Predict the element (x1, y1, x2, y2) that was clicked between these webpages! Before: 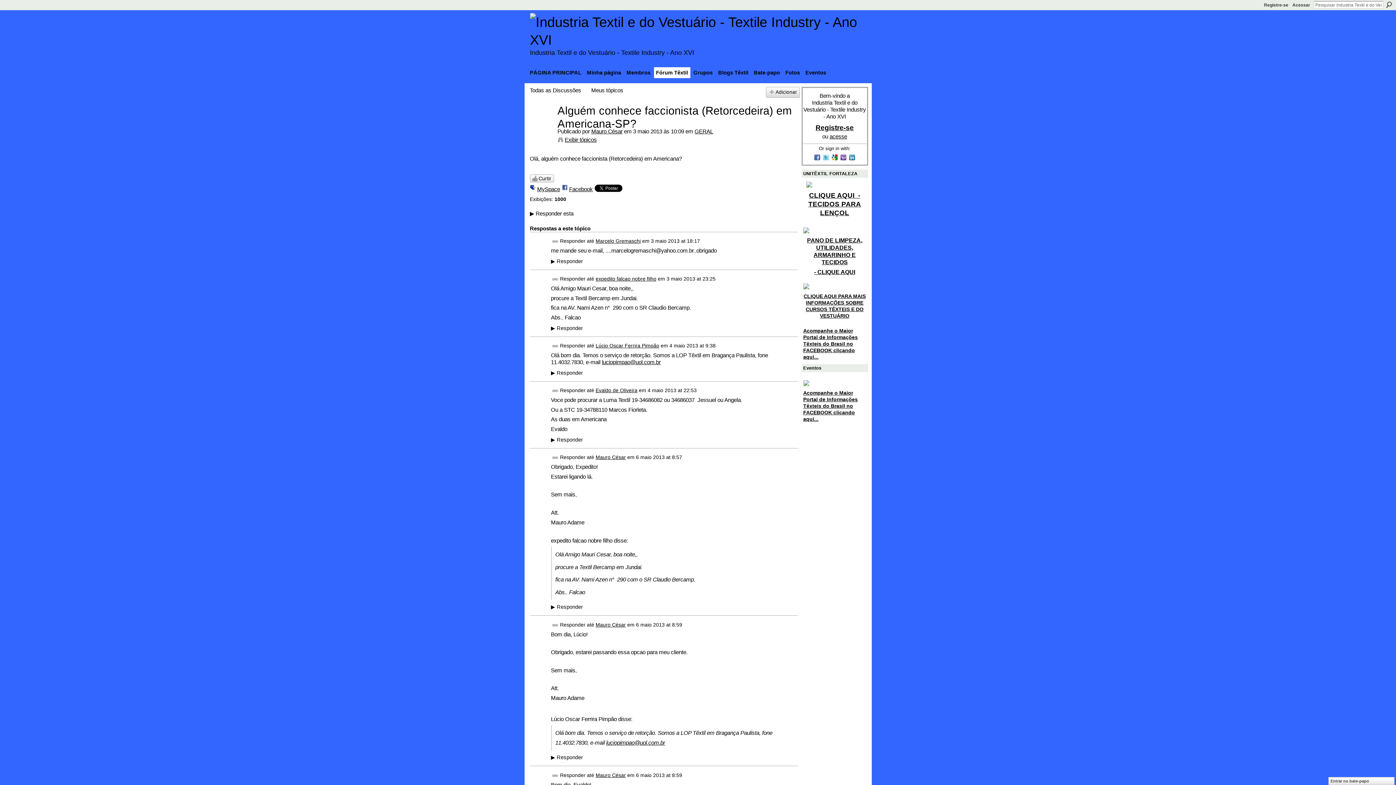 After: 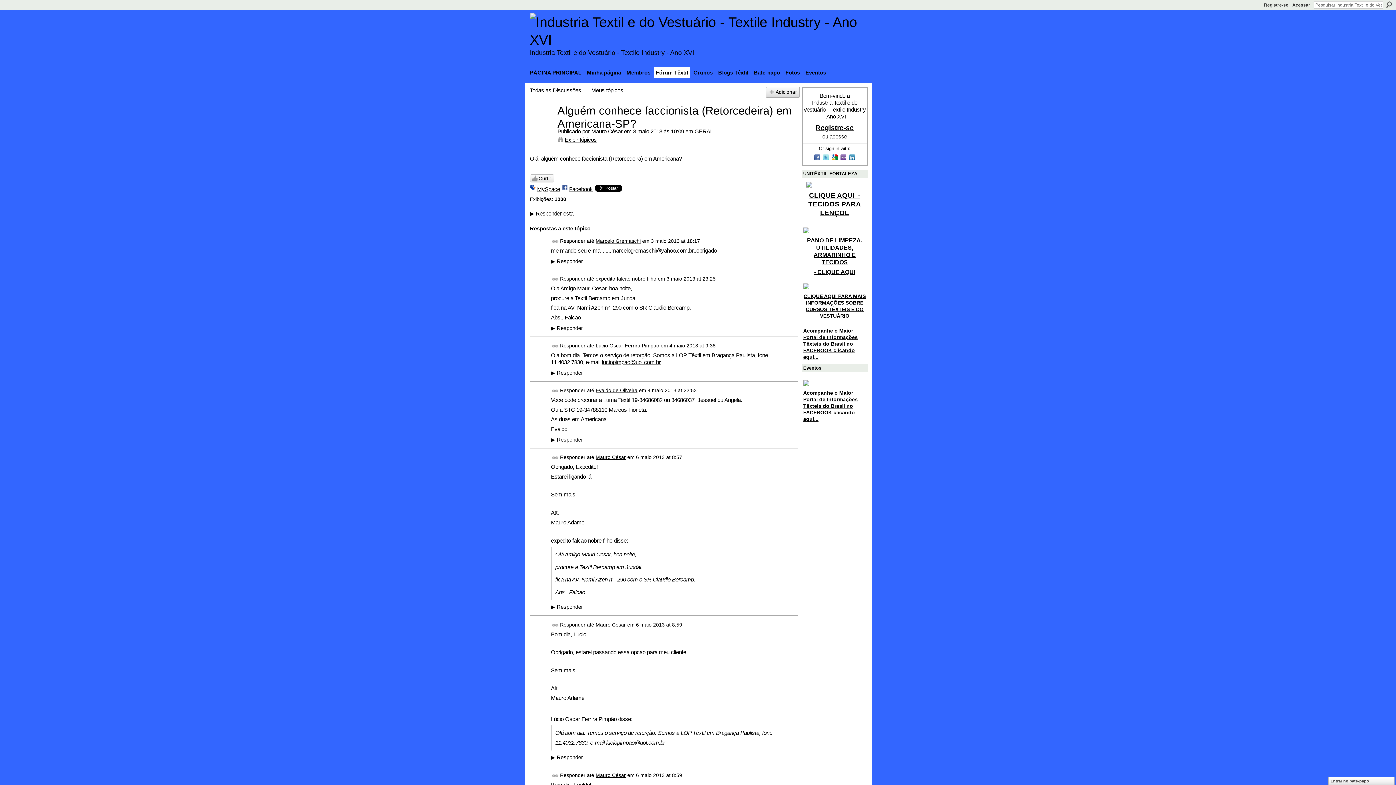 Action: label:   bbox: (840, 156, 848, 162)